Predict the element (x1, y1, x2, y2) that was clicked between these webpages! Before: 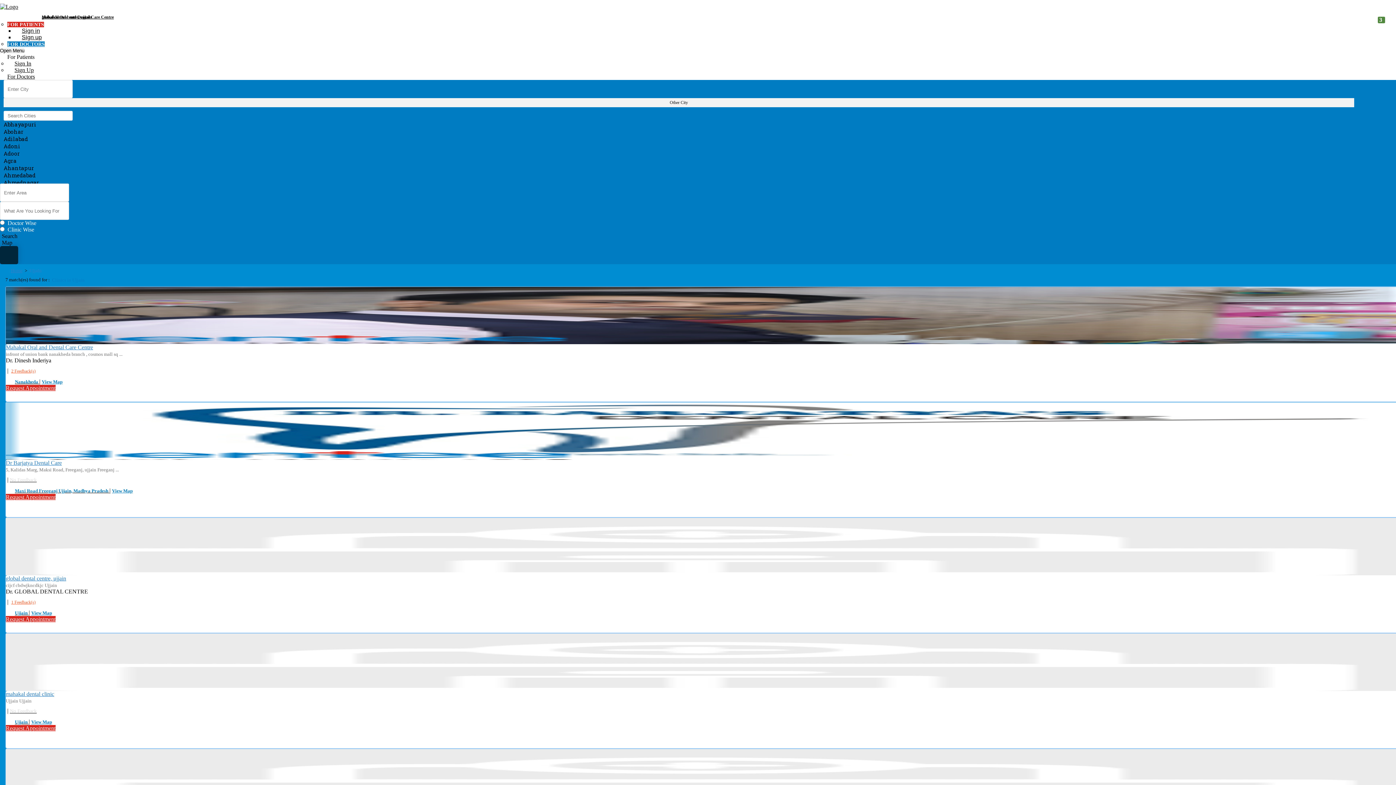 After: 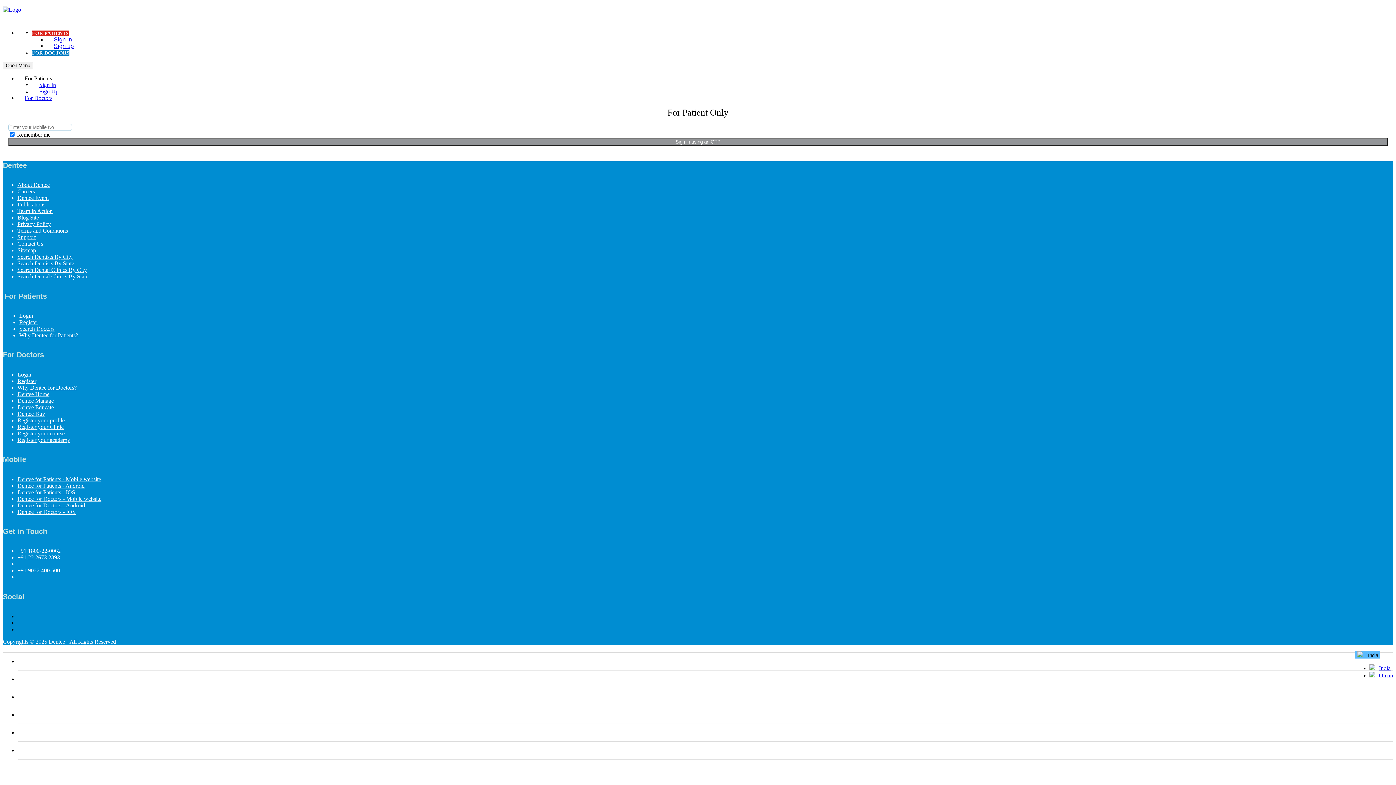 Action: bbox: (7, 60, 31, 66) label: Sign In